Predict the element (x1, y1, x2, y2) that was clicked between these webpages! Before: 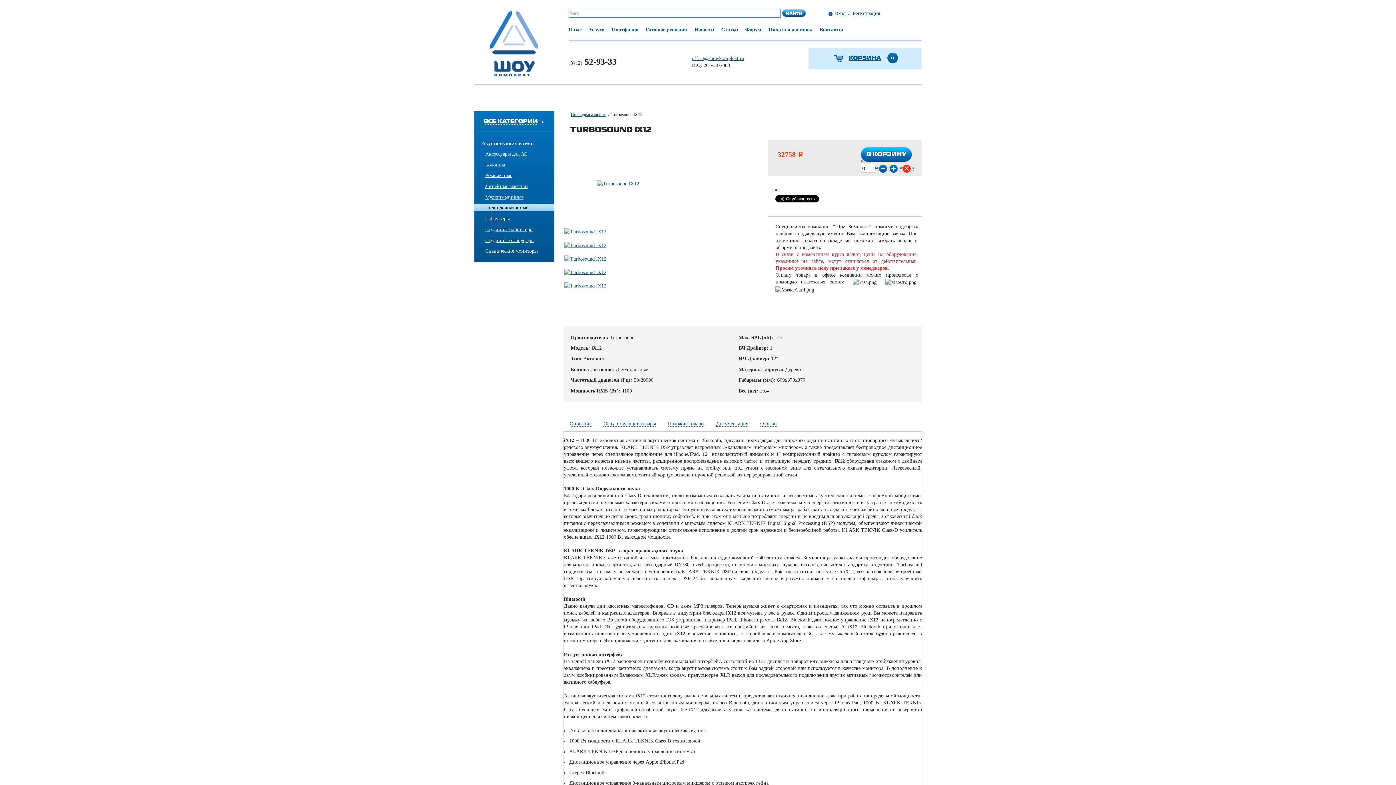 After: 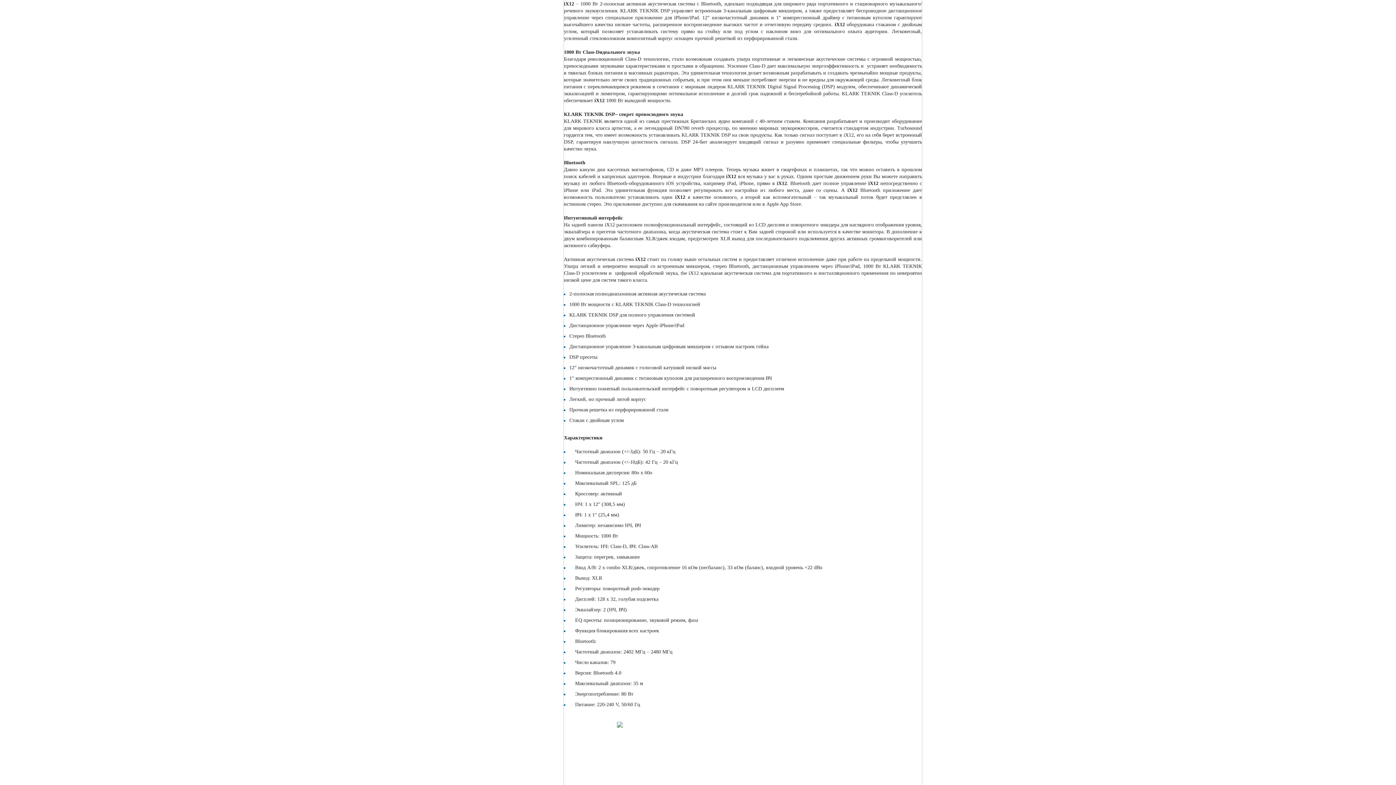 Action: bbox: (569, 421, 591, 426) label: Описание